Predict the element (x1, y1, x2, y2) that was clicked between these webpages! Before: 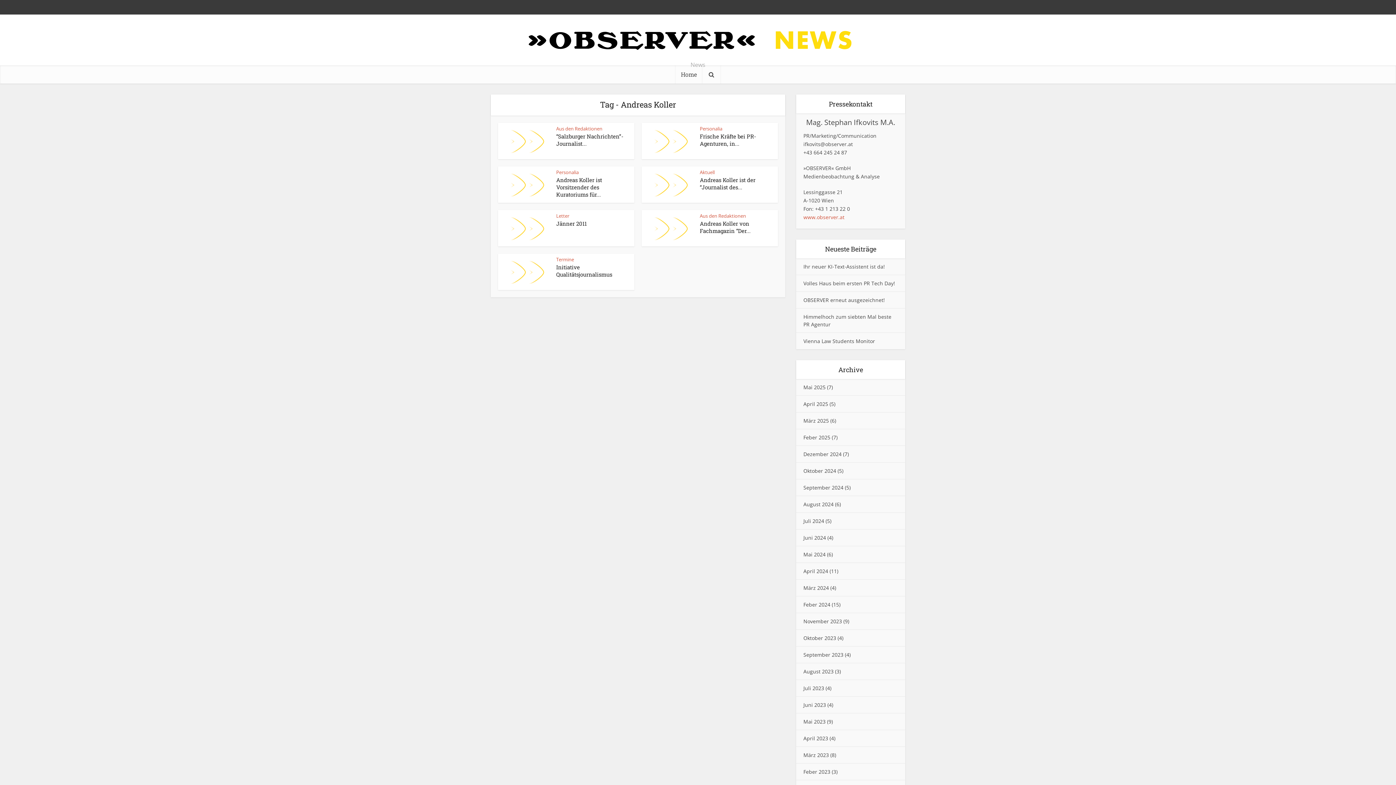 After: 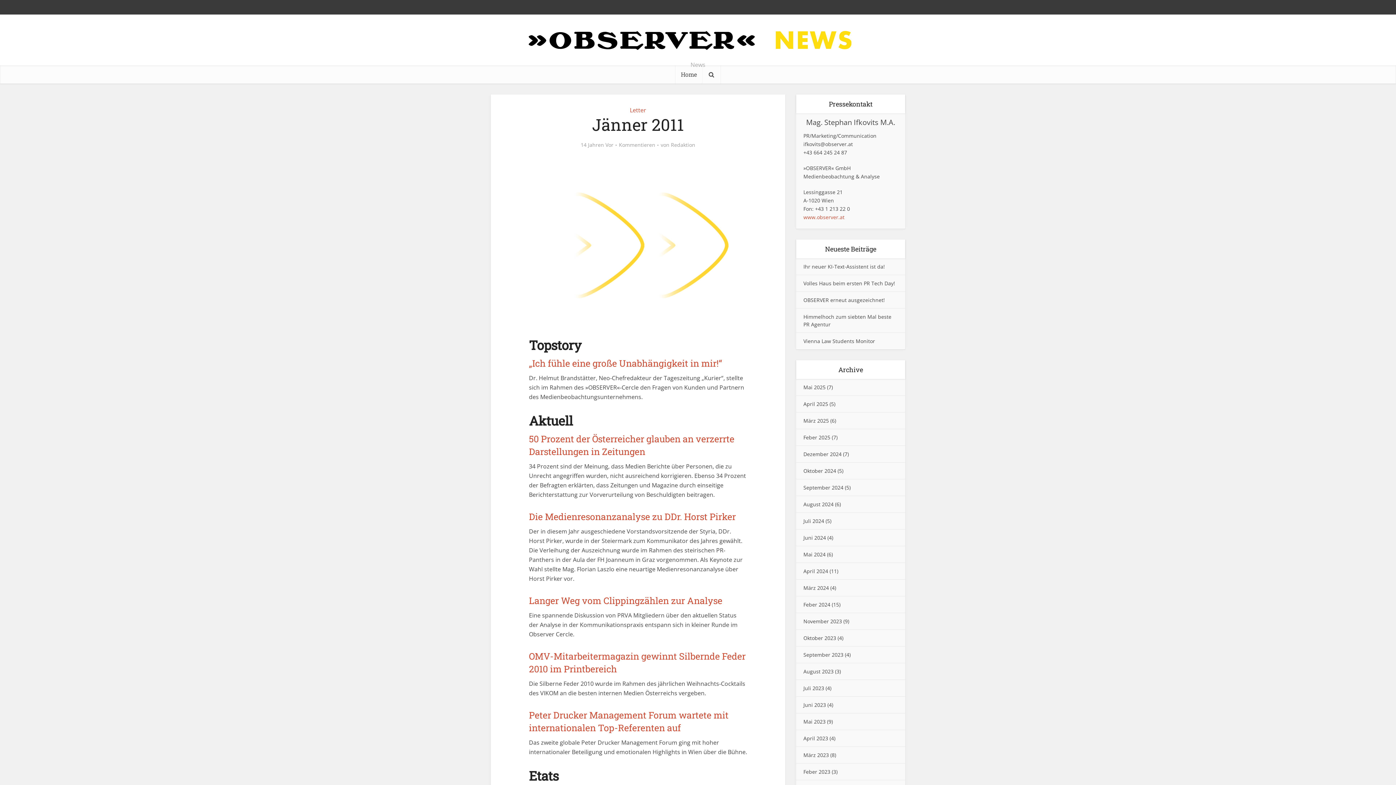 Action: bbox: (556, 220, 586, 227) label: Jänner 2011